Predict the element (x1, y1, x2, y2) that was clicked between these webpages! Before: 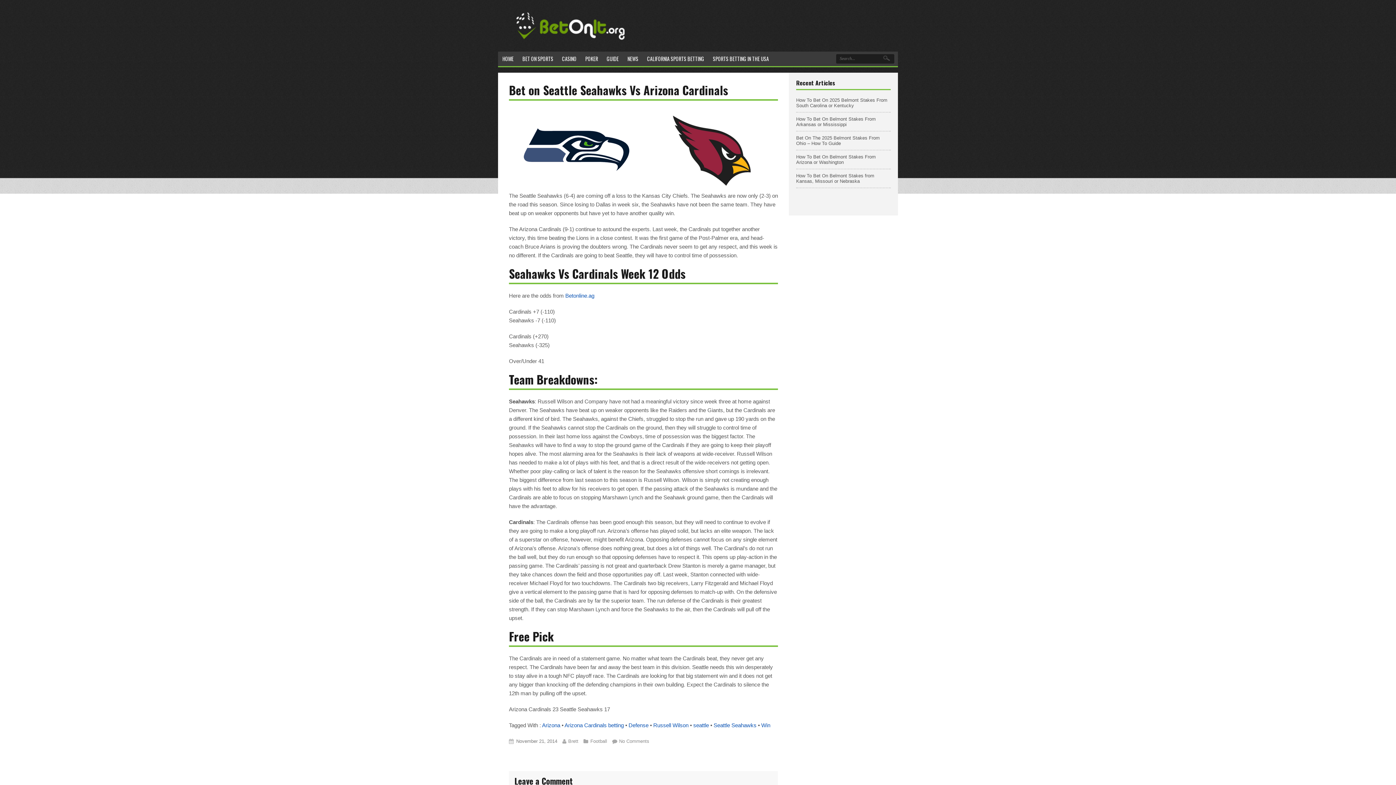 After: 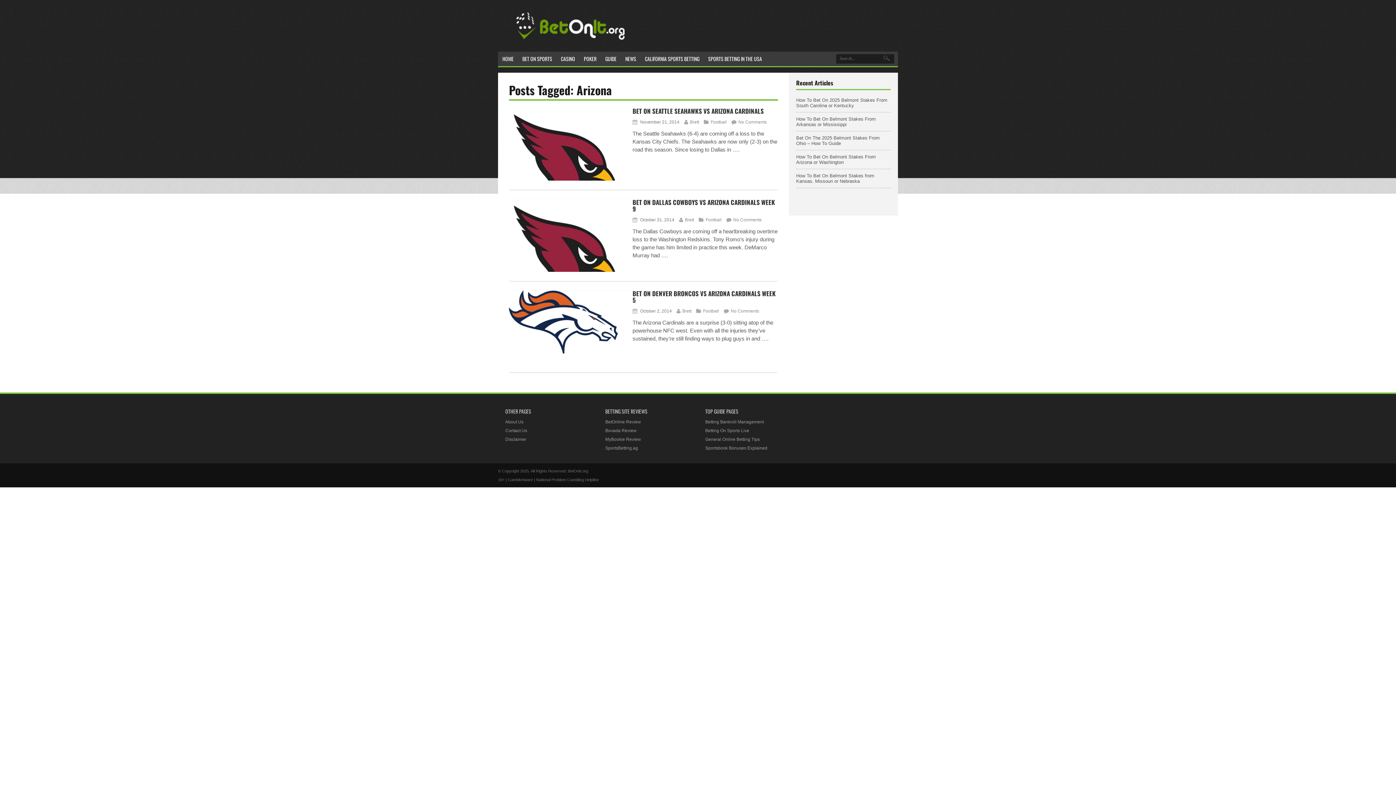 Action: bbox: (542, 722, 560, 728) label: Arizona